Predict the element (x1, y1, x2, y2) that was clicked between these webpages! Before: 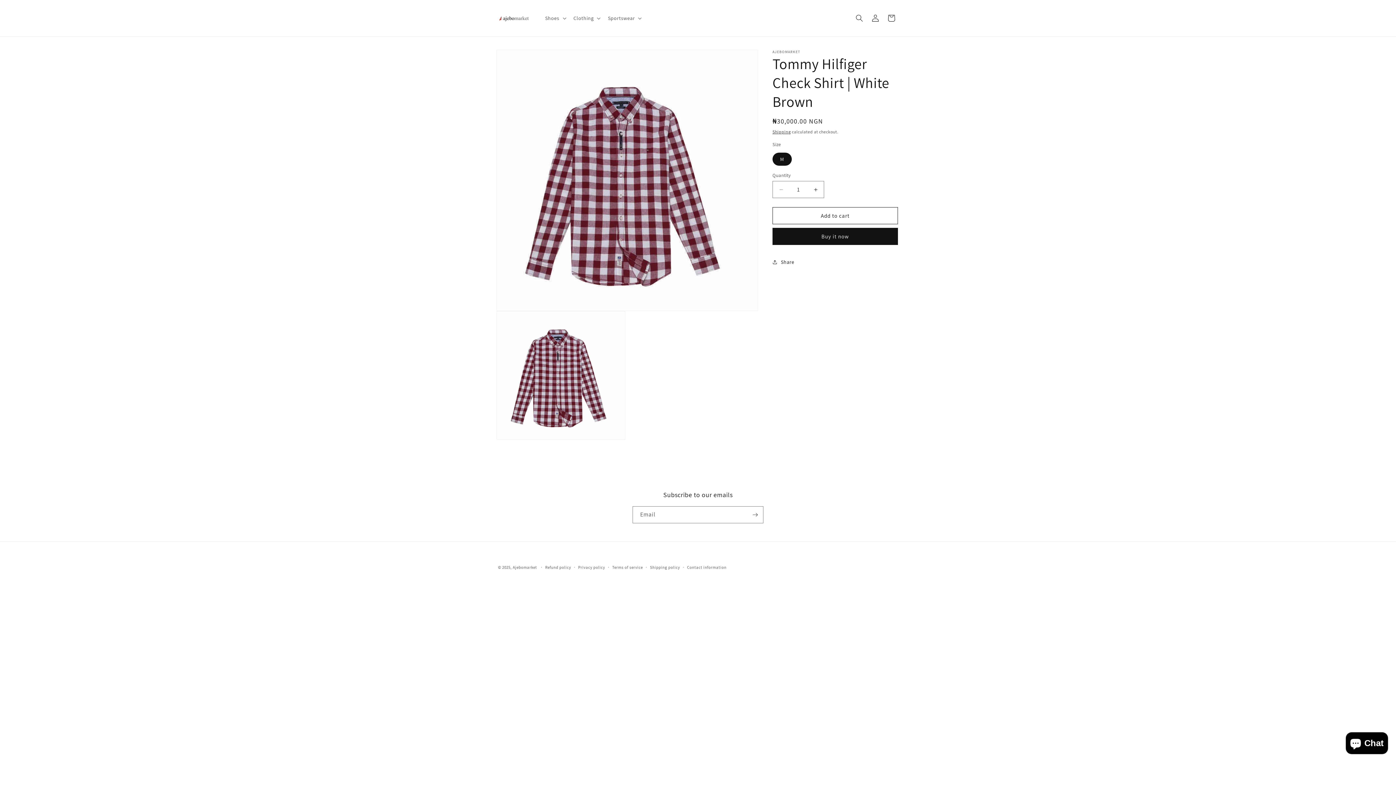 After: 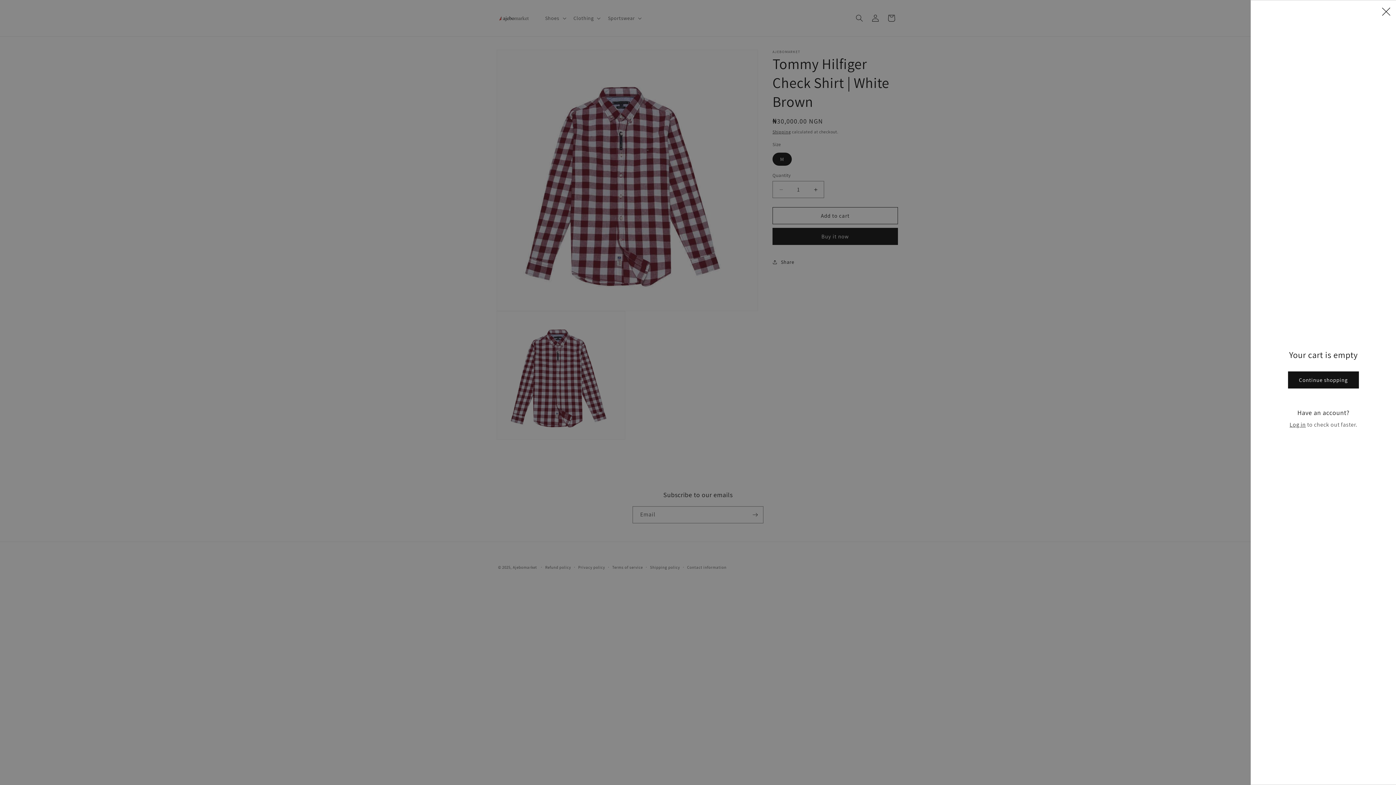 Action: label: Cart bbox: (883, 10, 899, 26)